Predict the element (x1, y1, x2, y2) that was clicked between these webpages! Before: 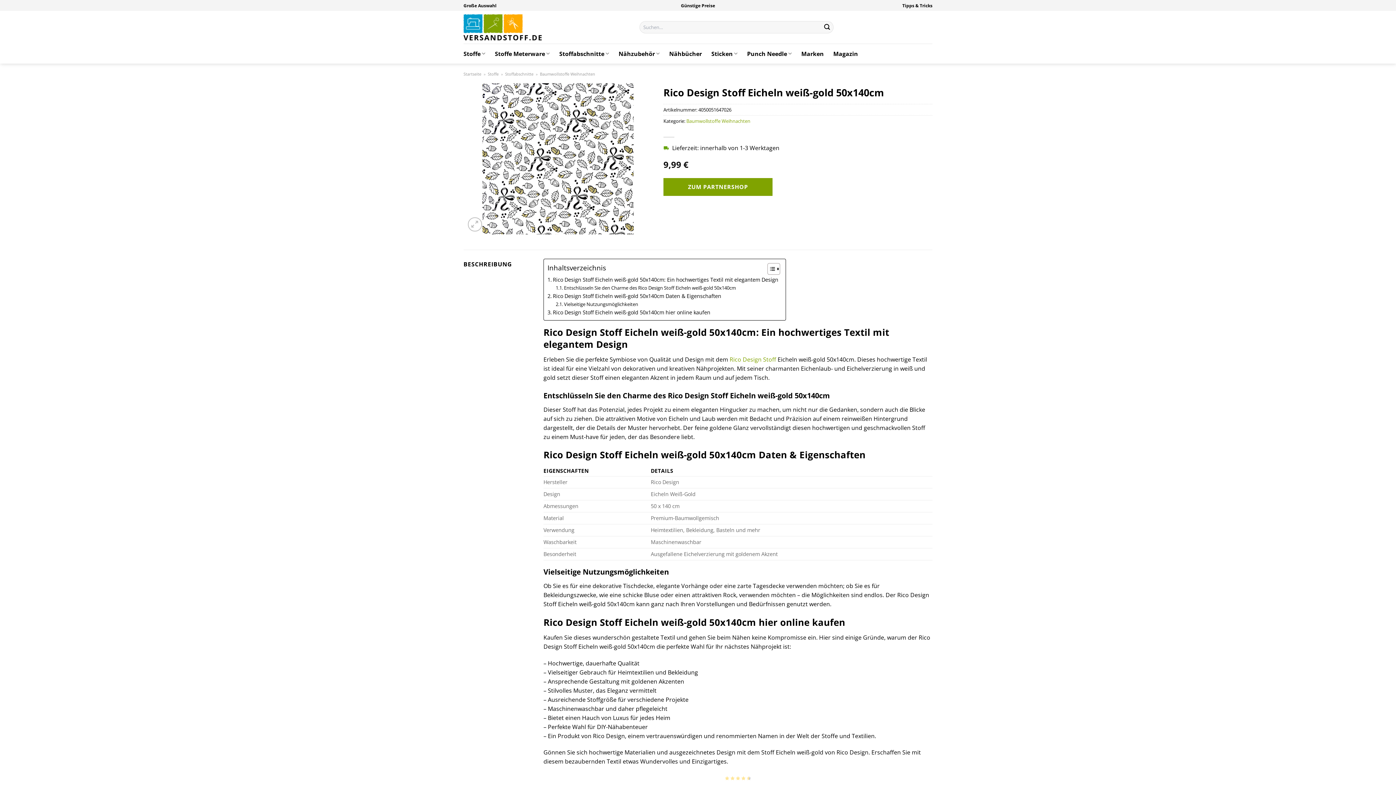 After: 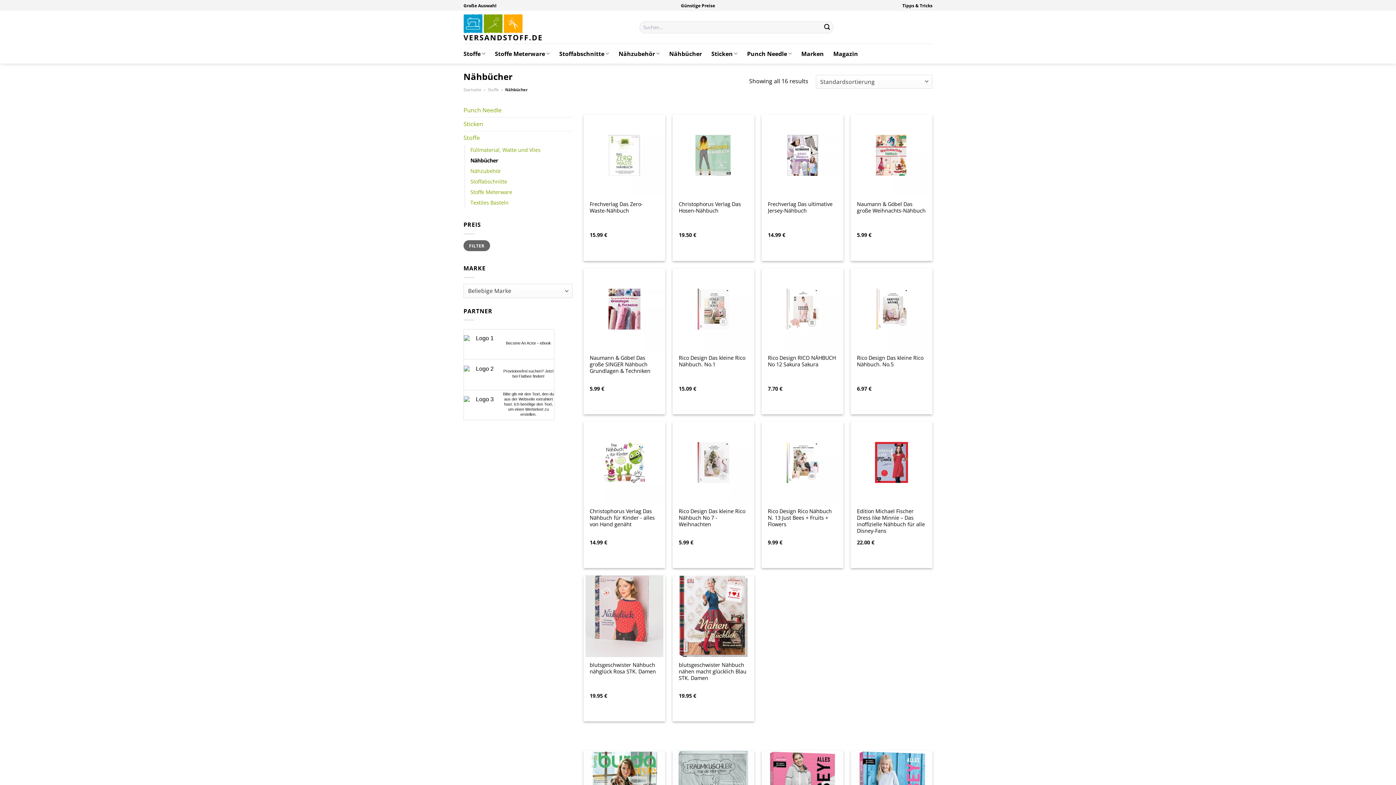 Action: label: Nähbücher bbox: (669, 47, 702, 60)